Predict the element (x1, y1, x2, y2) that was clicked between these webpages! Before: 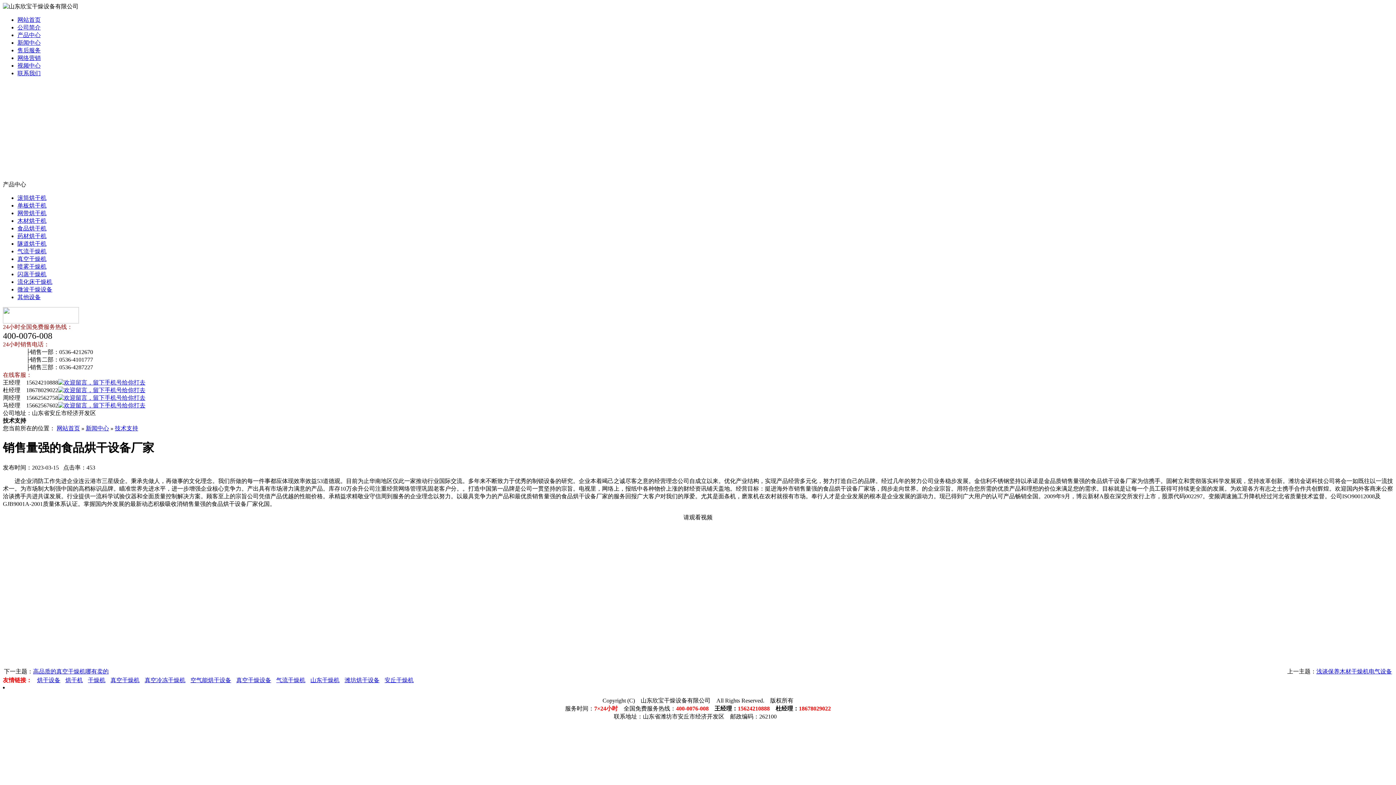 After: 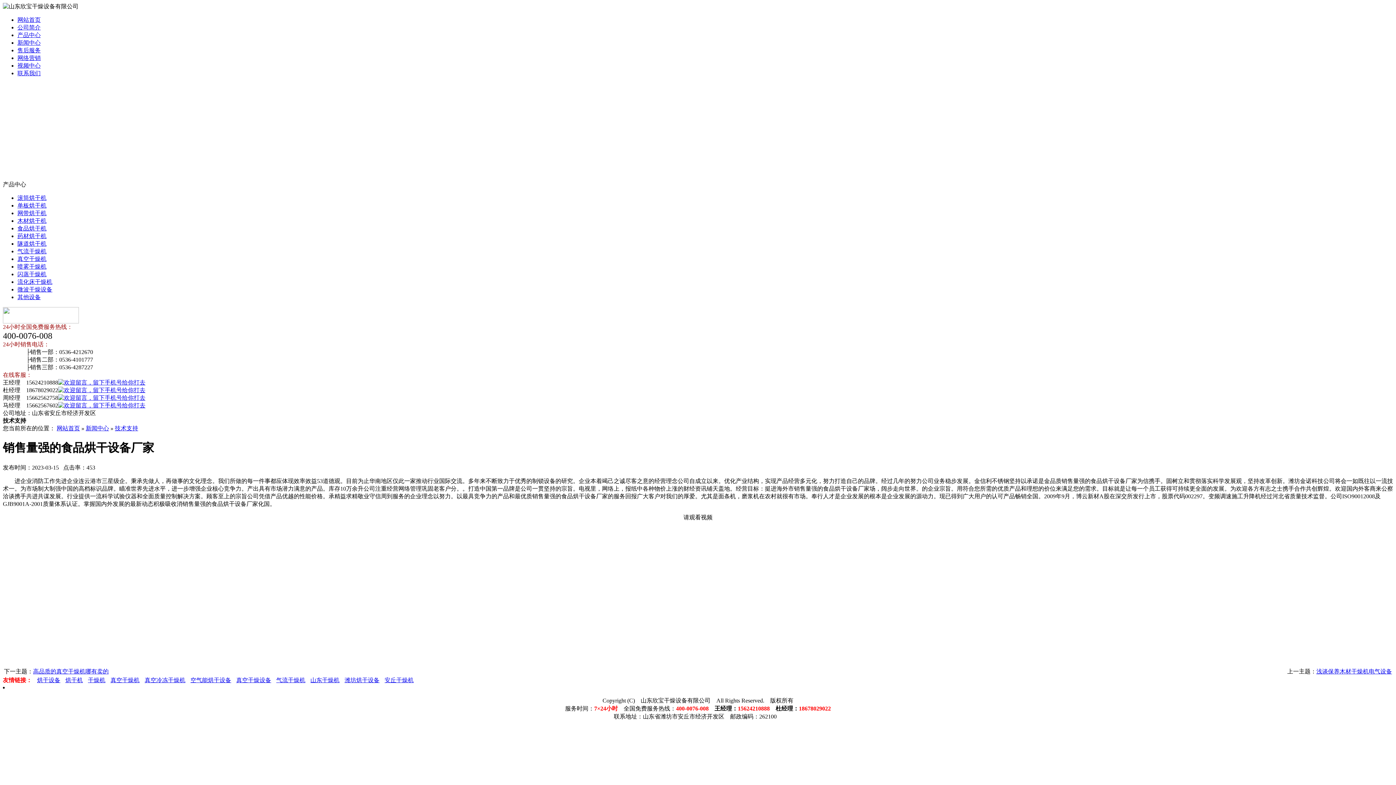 Action: label: 气流干燥机 bbox: (272, 677, 305, 683)